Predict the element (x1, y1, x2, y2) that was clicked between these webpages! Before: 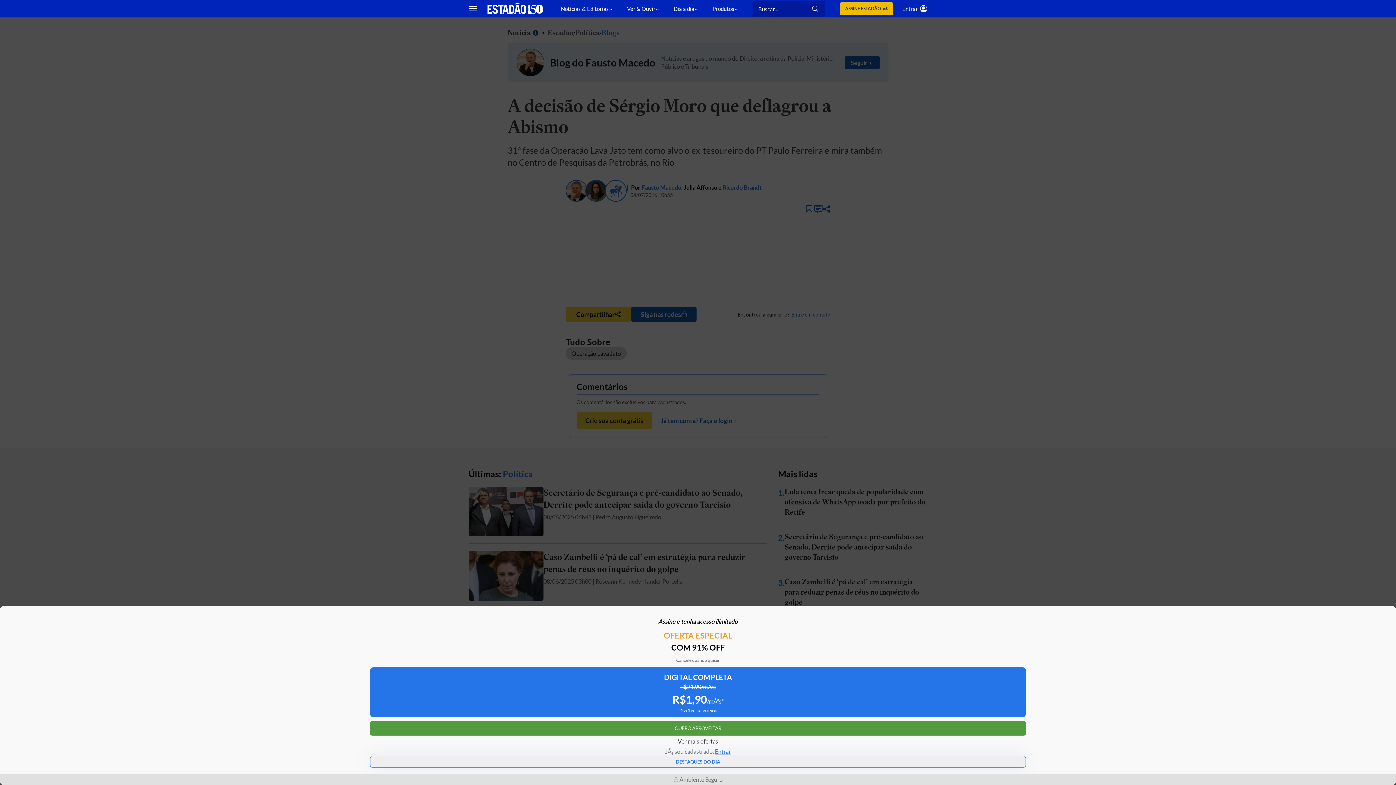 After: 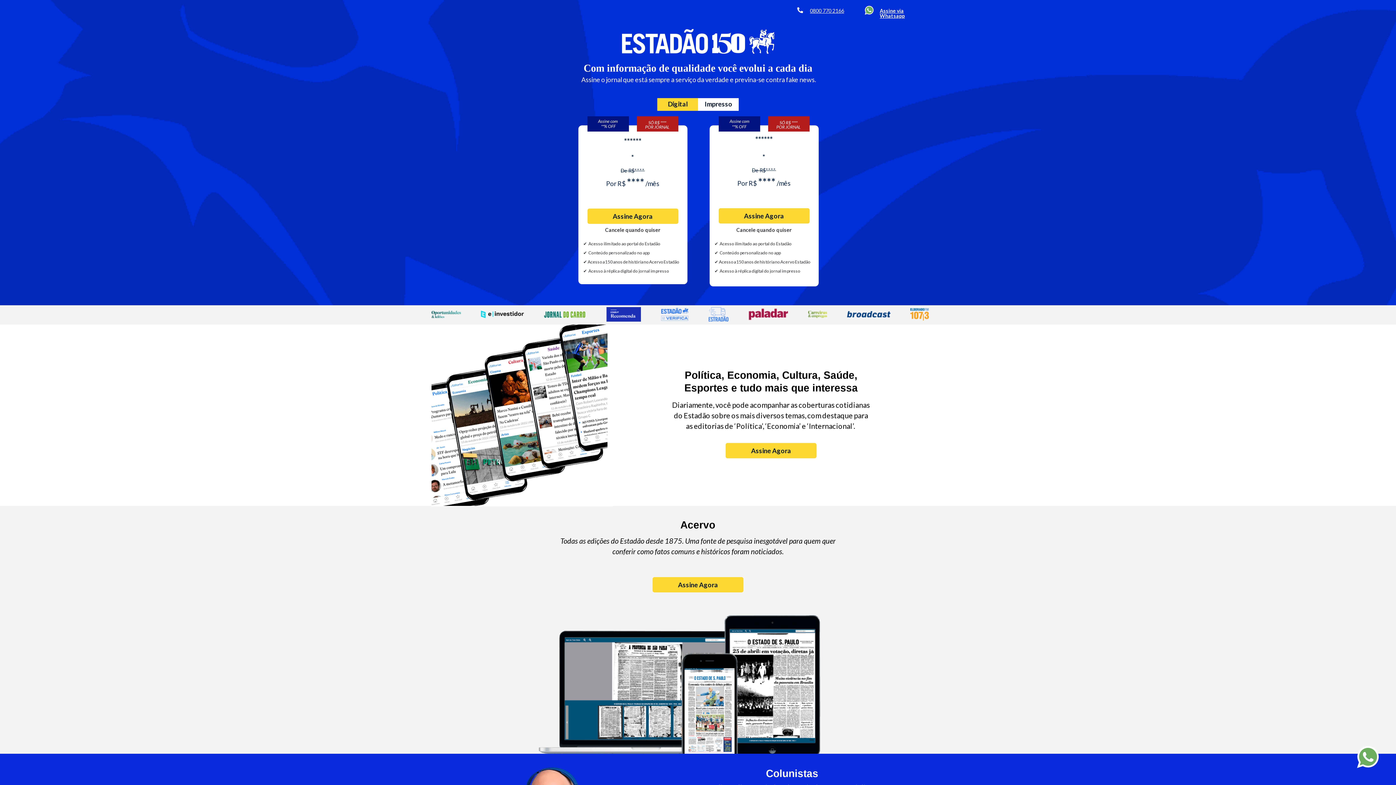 Action: label: ASSINE ESTADÃO bbox: (839, 2, 893, 15)